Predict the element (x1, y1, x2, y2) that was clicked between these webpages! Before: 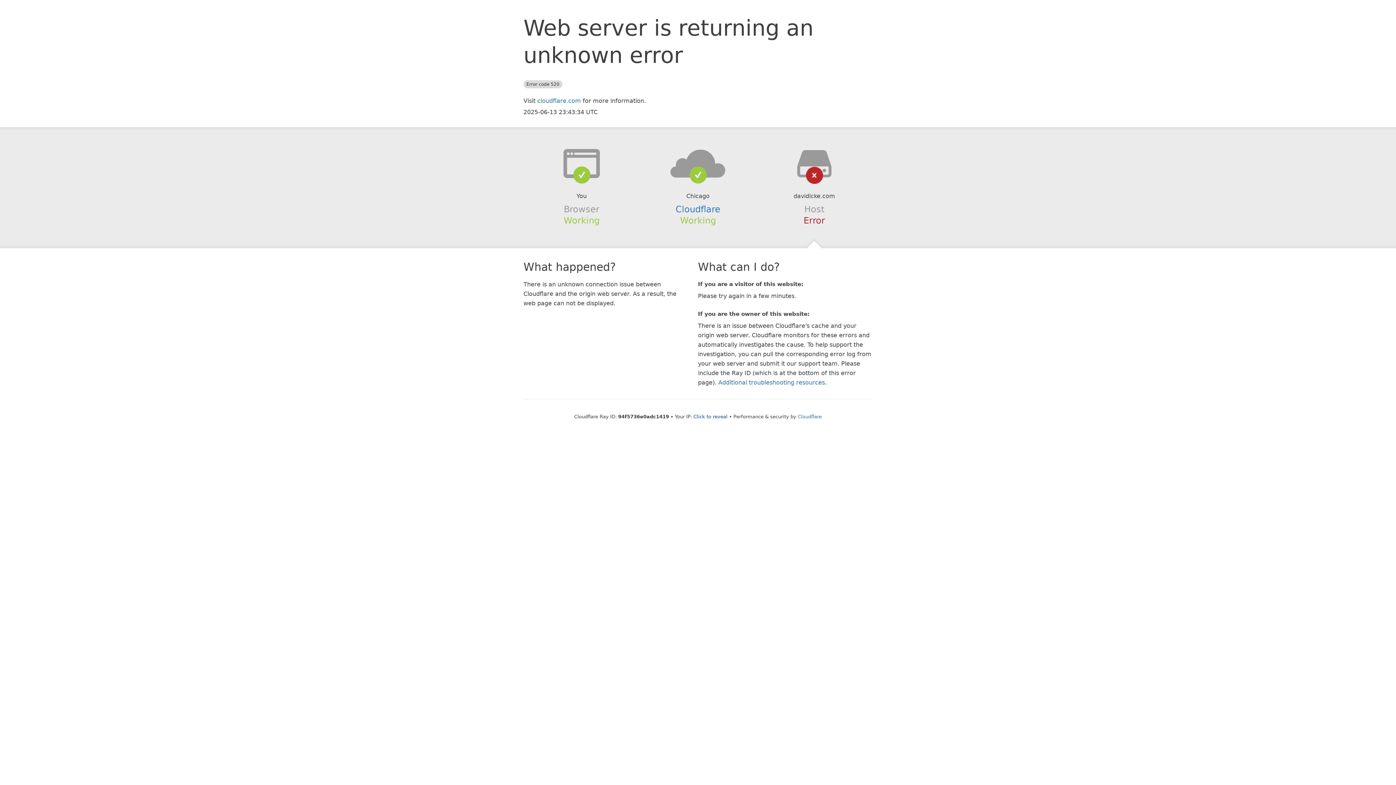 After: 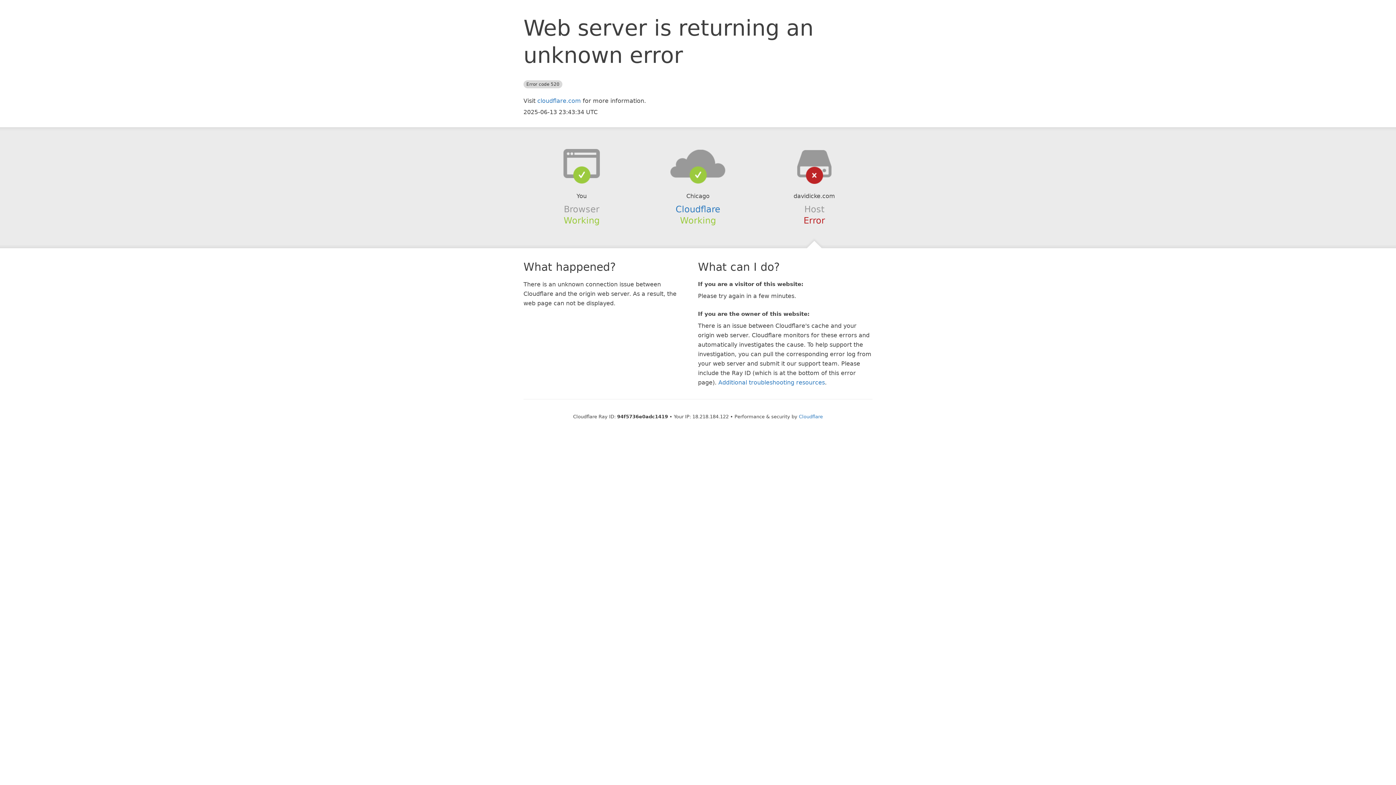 Action: bbox: (693, 414, 727, 419) label: Click to reveal